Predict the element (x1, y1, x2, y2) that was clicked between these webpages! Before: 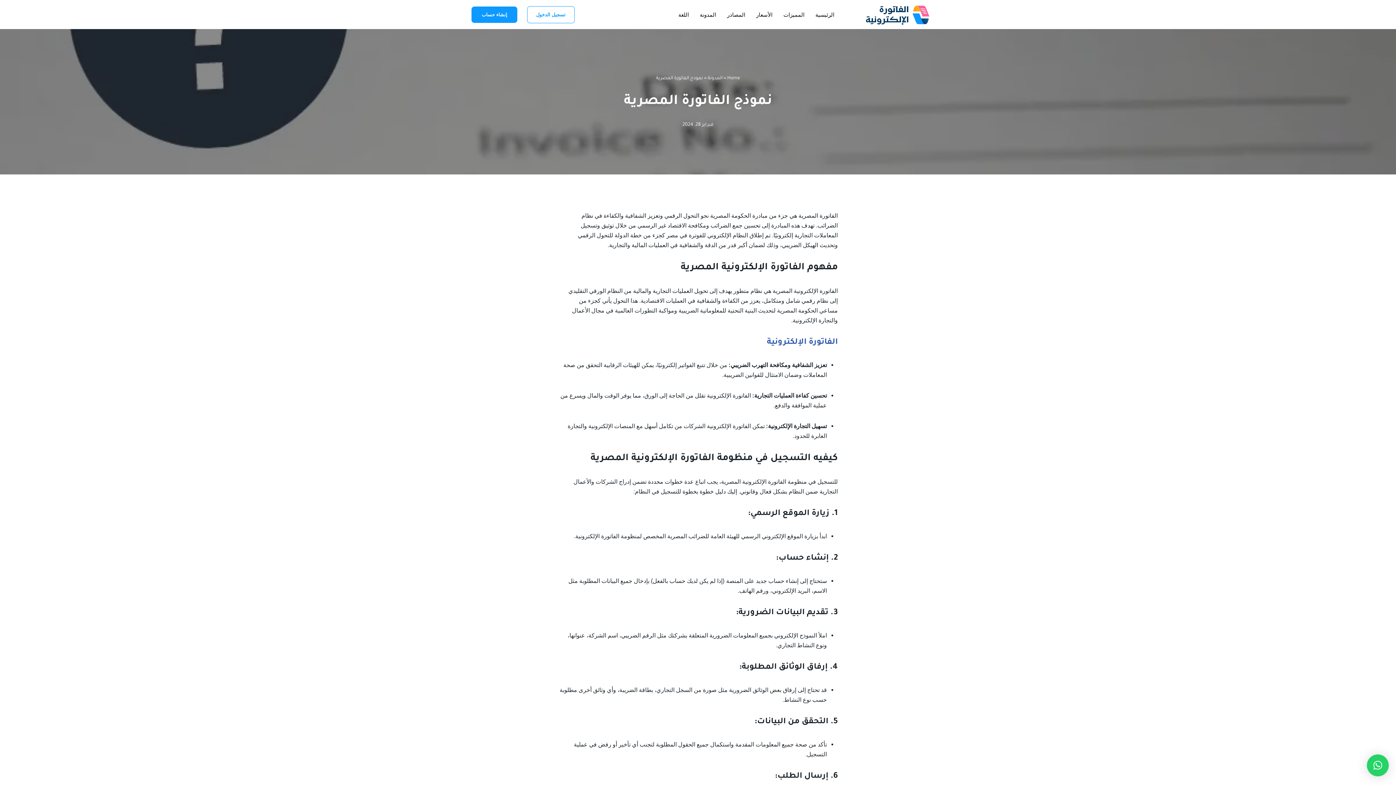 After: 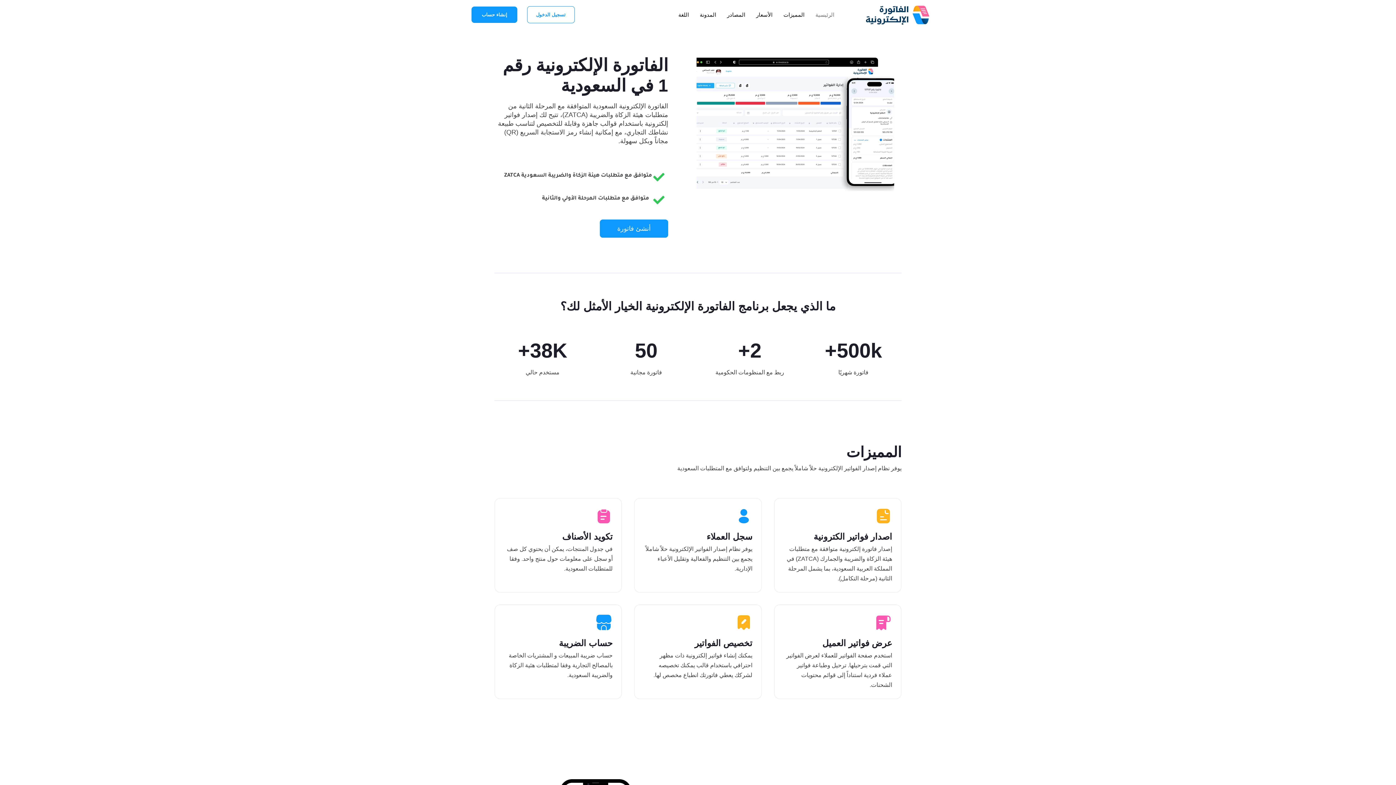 Action: bbox: (844, 4, 930, 24)